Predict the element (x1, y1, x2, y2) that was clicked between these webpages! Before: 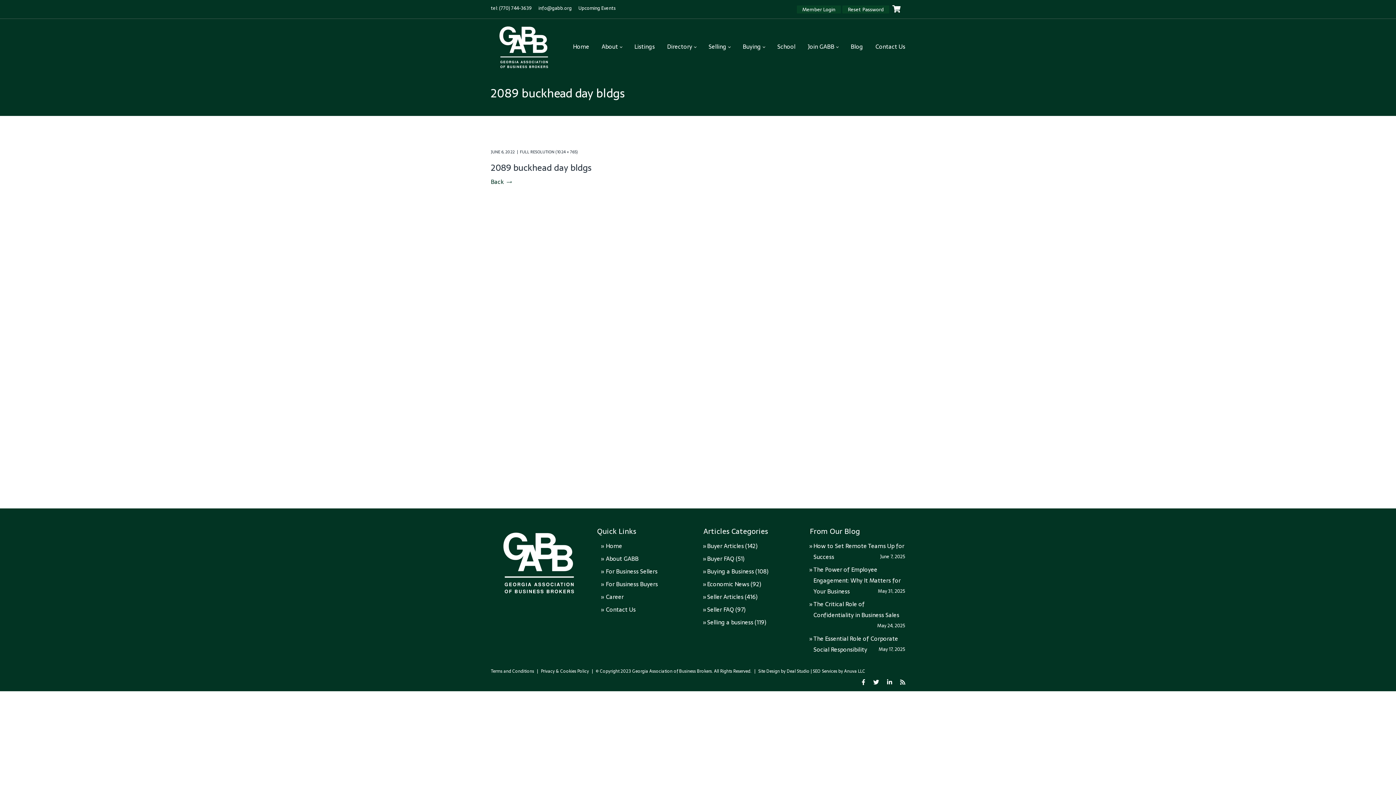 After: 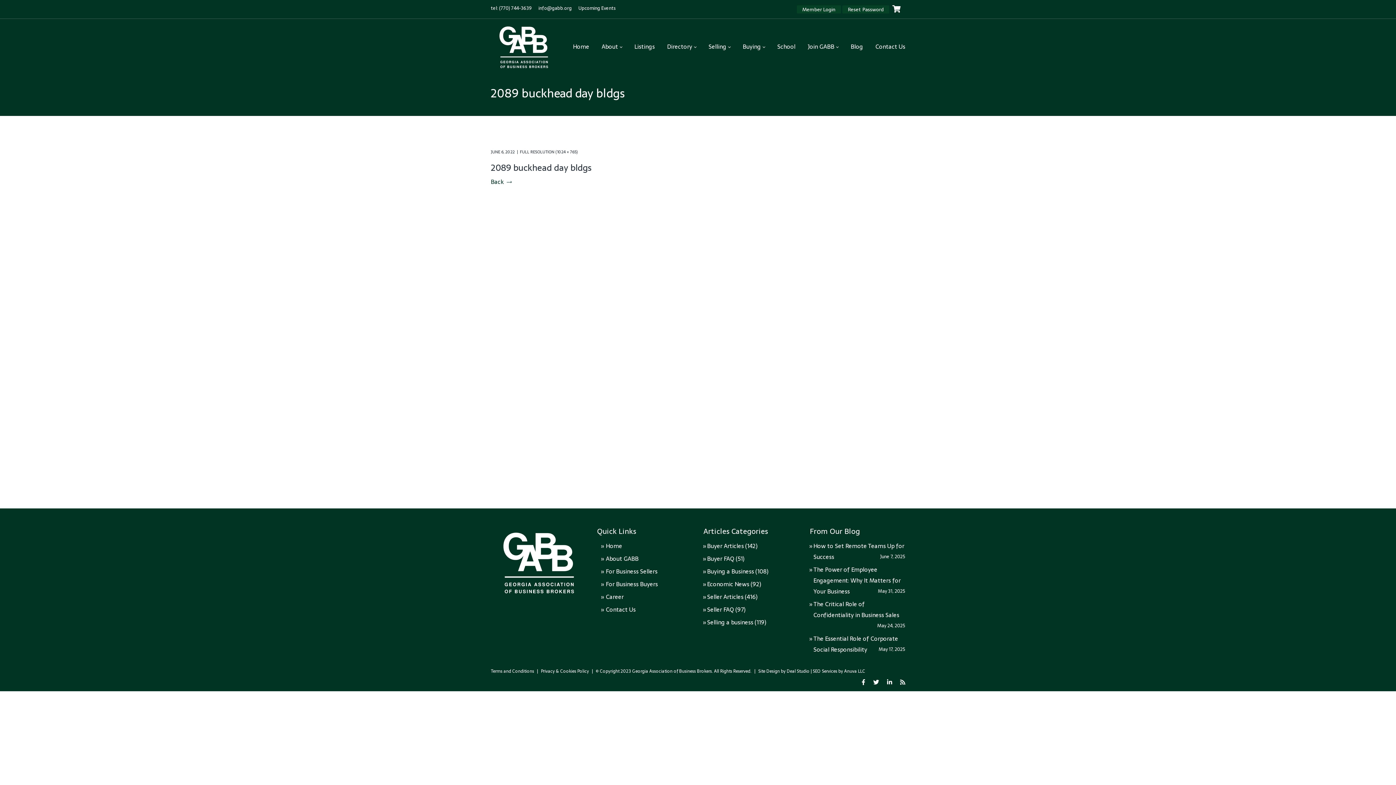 Action: bbox: (900, 677, 905, 687)